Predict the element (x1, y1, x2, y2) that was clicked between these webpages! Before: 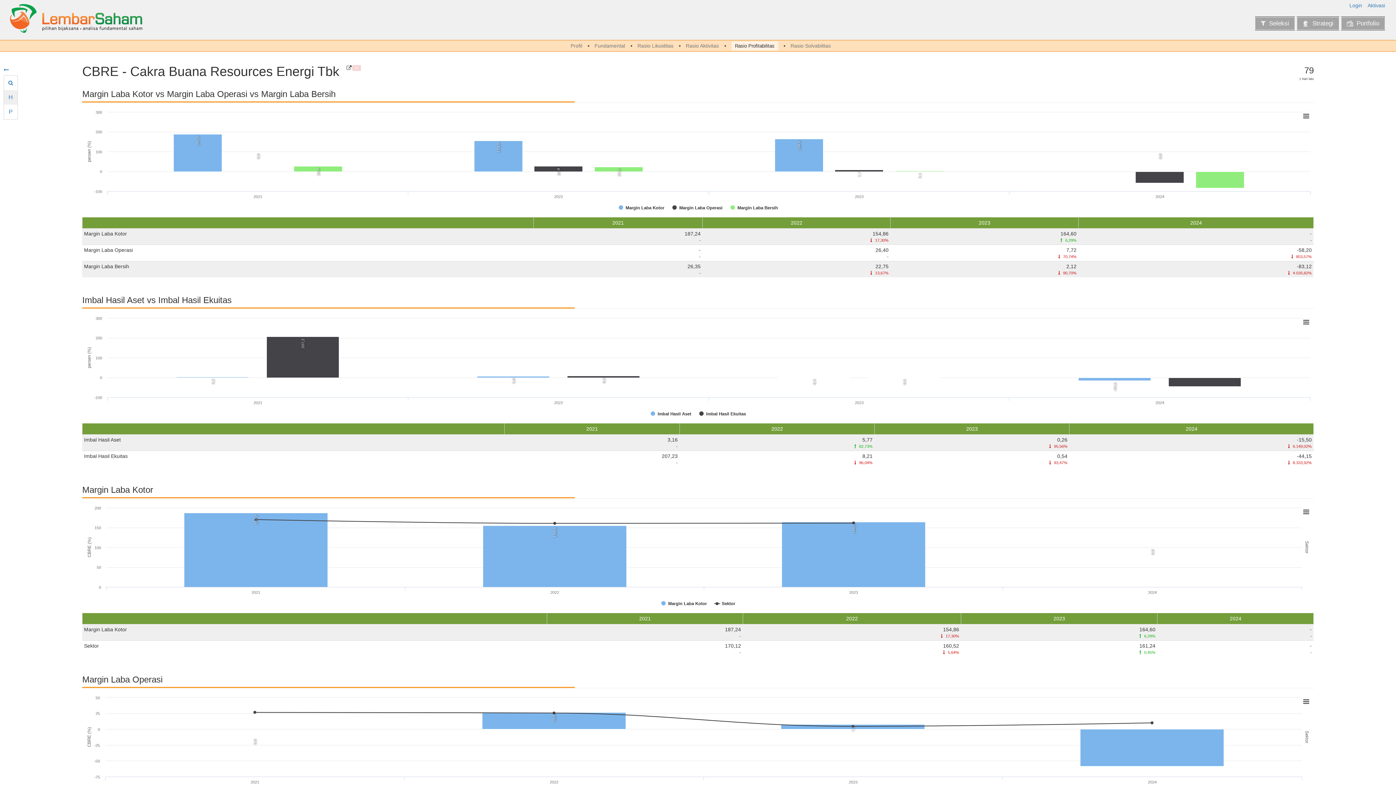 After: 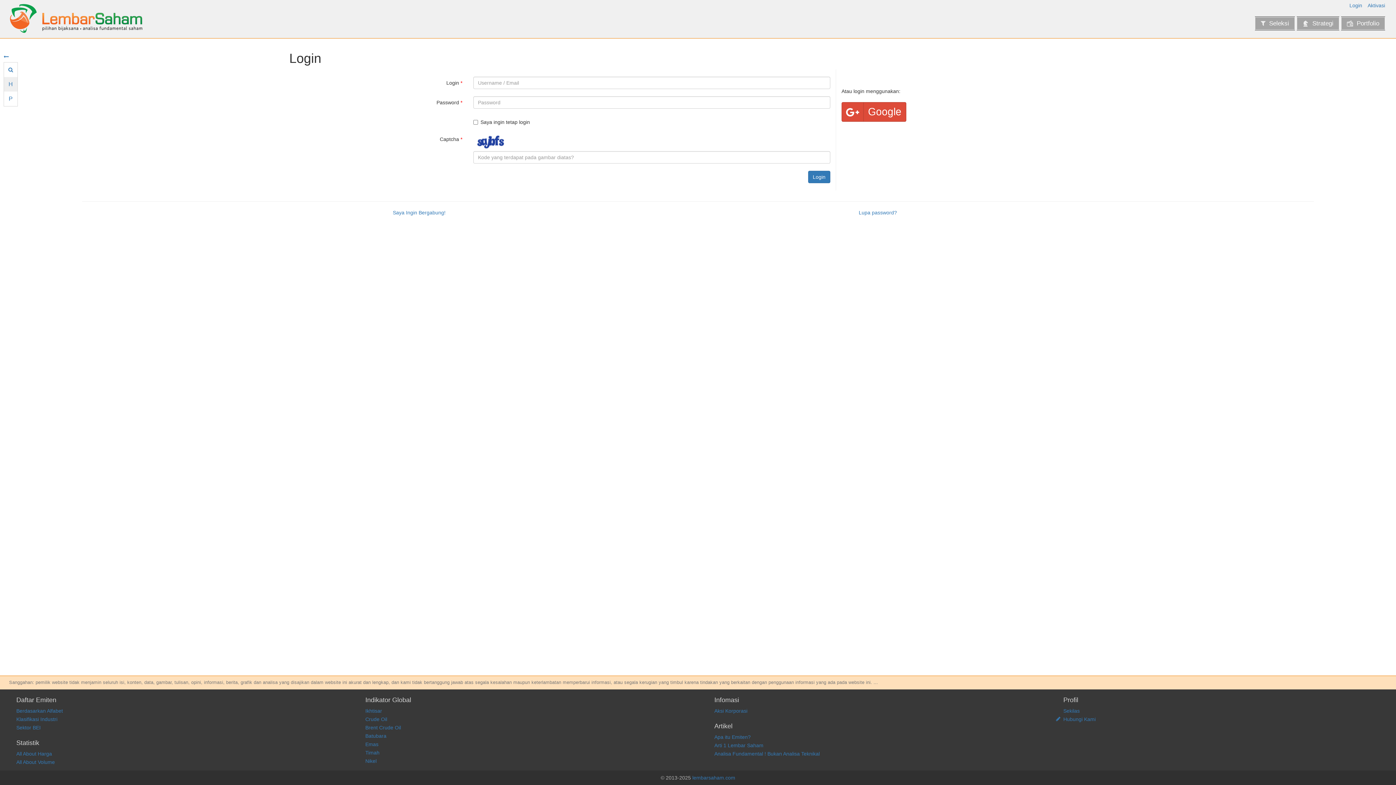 Action: label: Strategi bbox: (1297, 17, 1339, 29)